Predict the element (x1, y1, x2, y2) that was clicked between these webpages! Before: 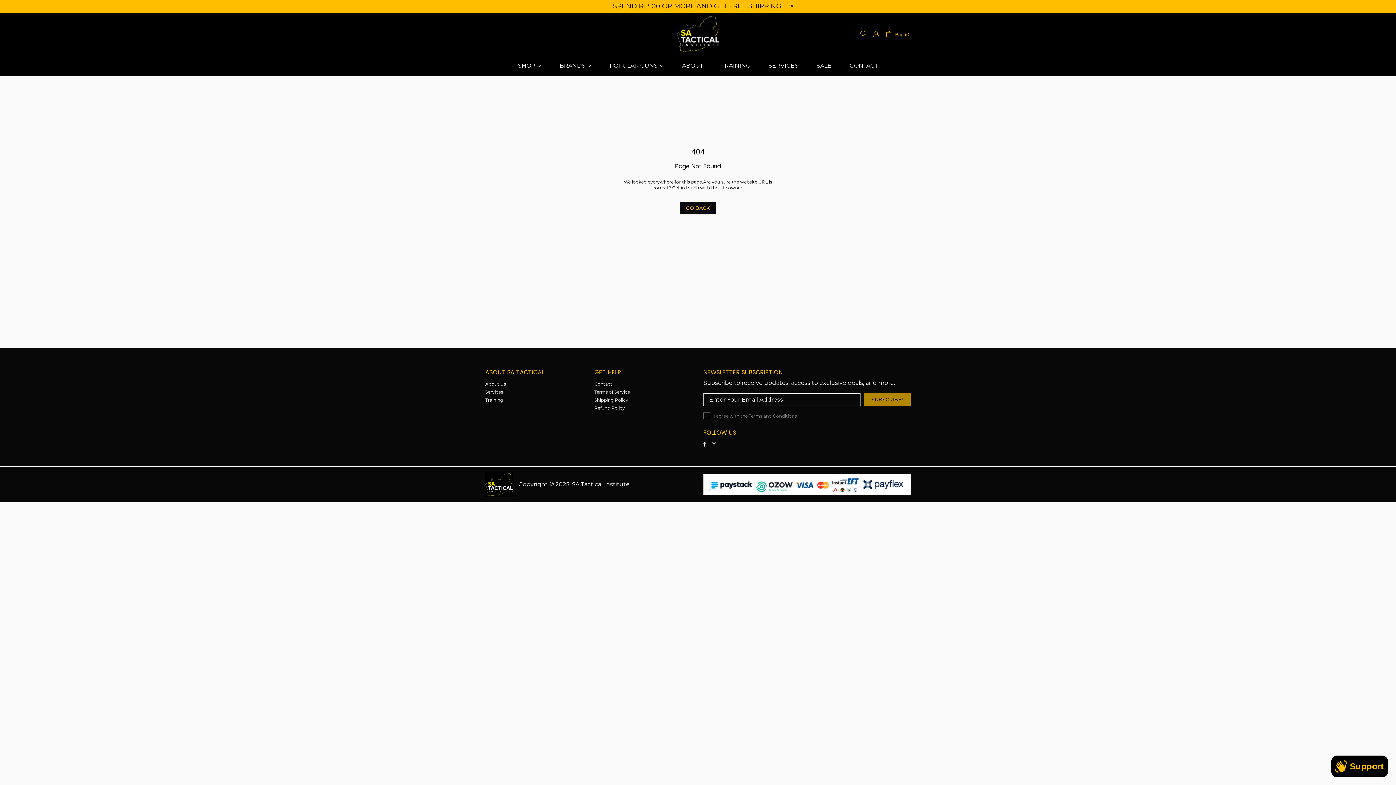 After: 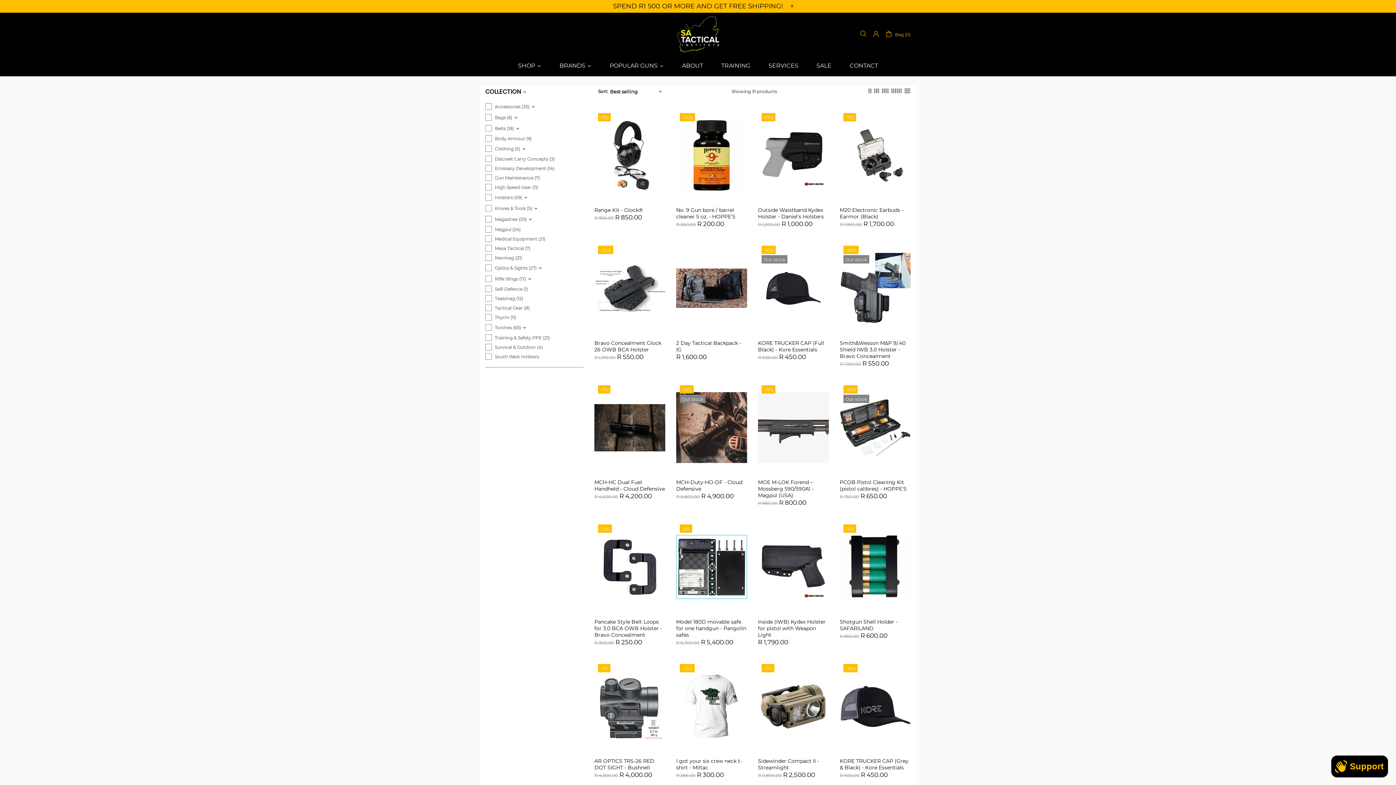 Action: label: SALE bbox: (807, 56, 840, 74)